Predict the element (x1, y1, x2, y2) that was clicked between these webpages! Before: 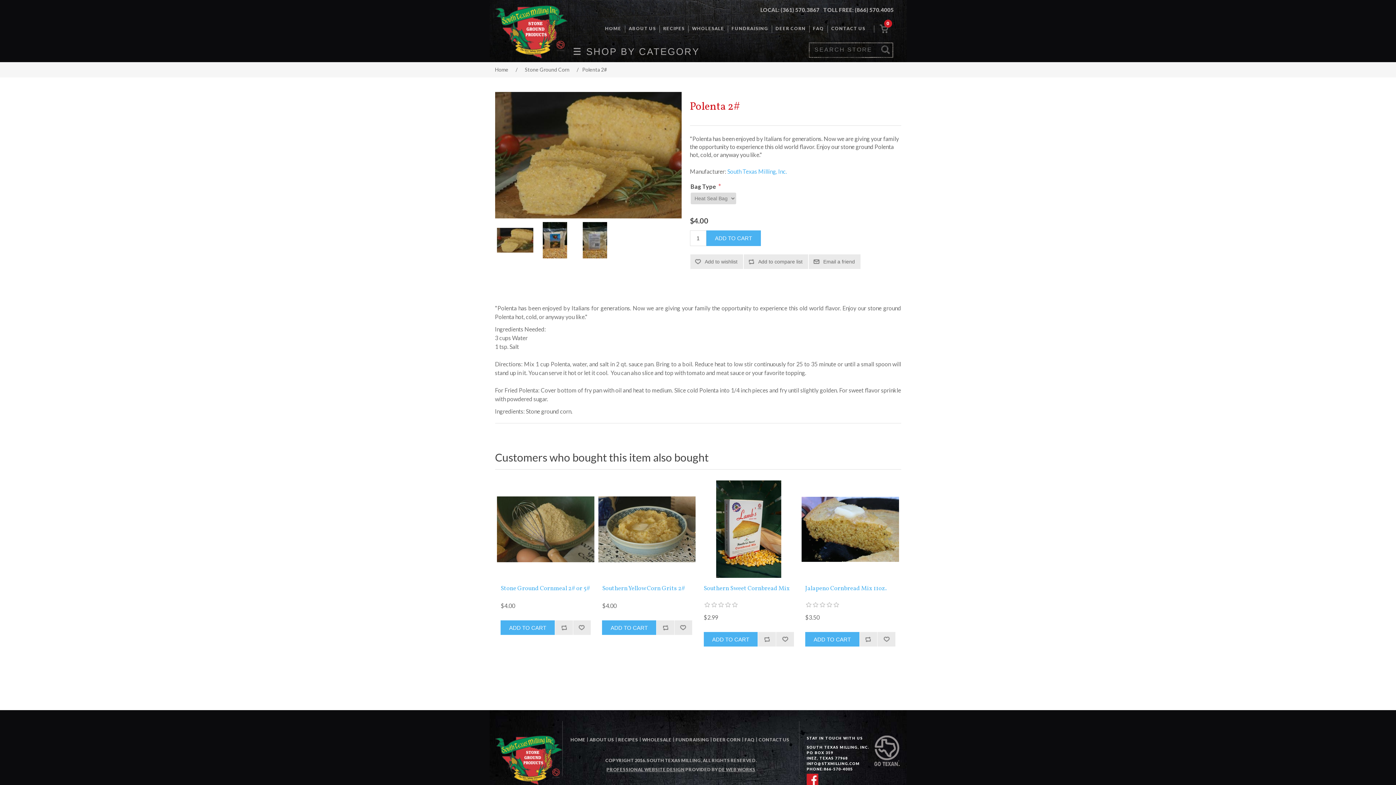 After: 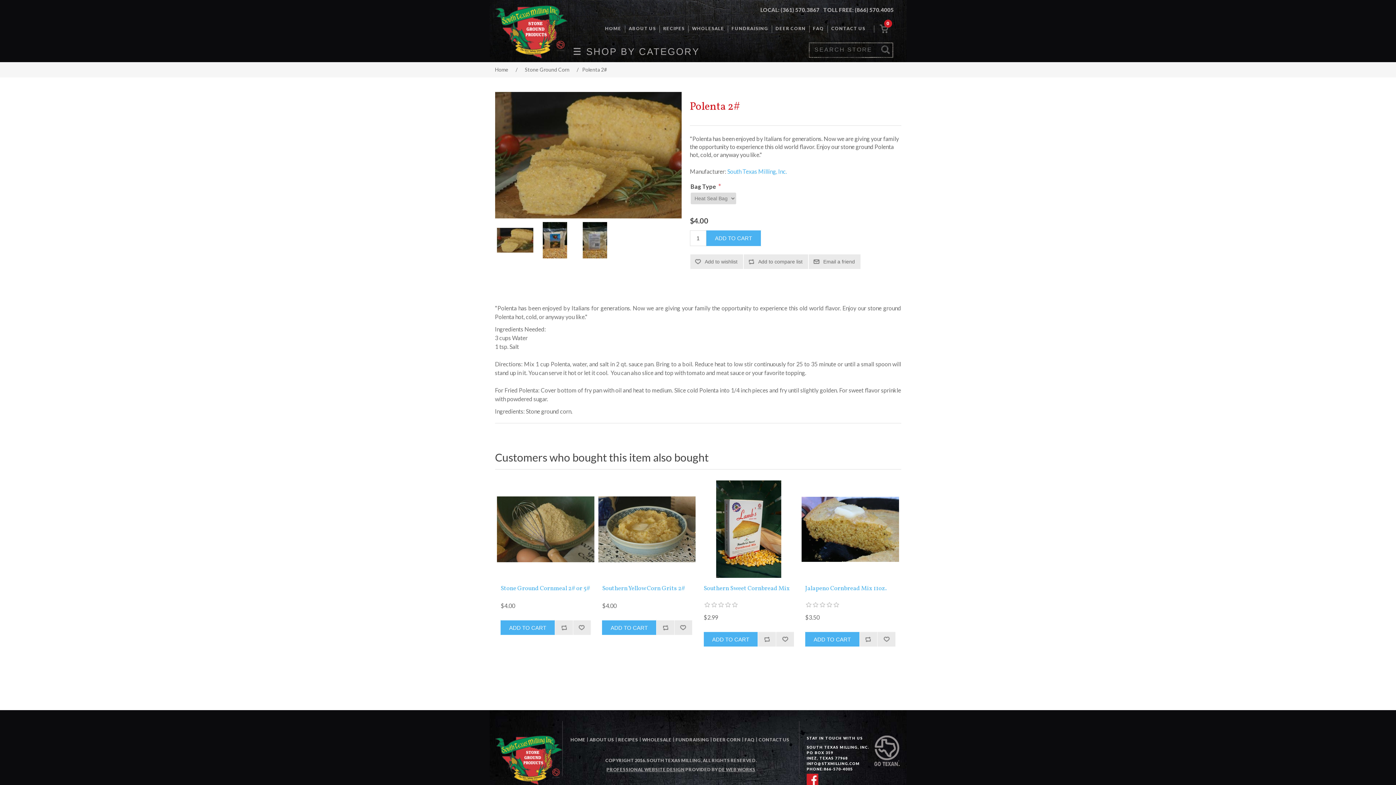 Action: bbox: (807, 761, 860, 766) label: INFO@STXMILLING.COM